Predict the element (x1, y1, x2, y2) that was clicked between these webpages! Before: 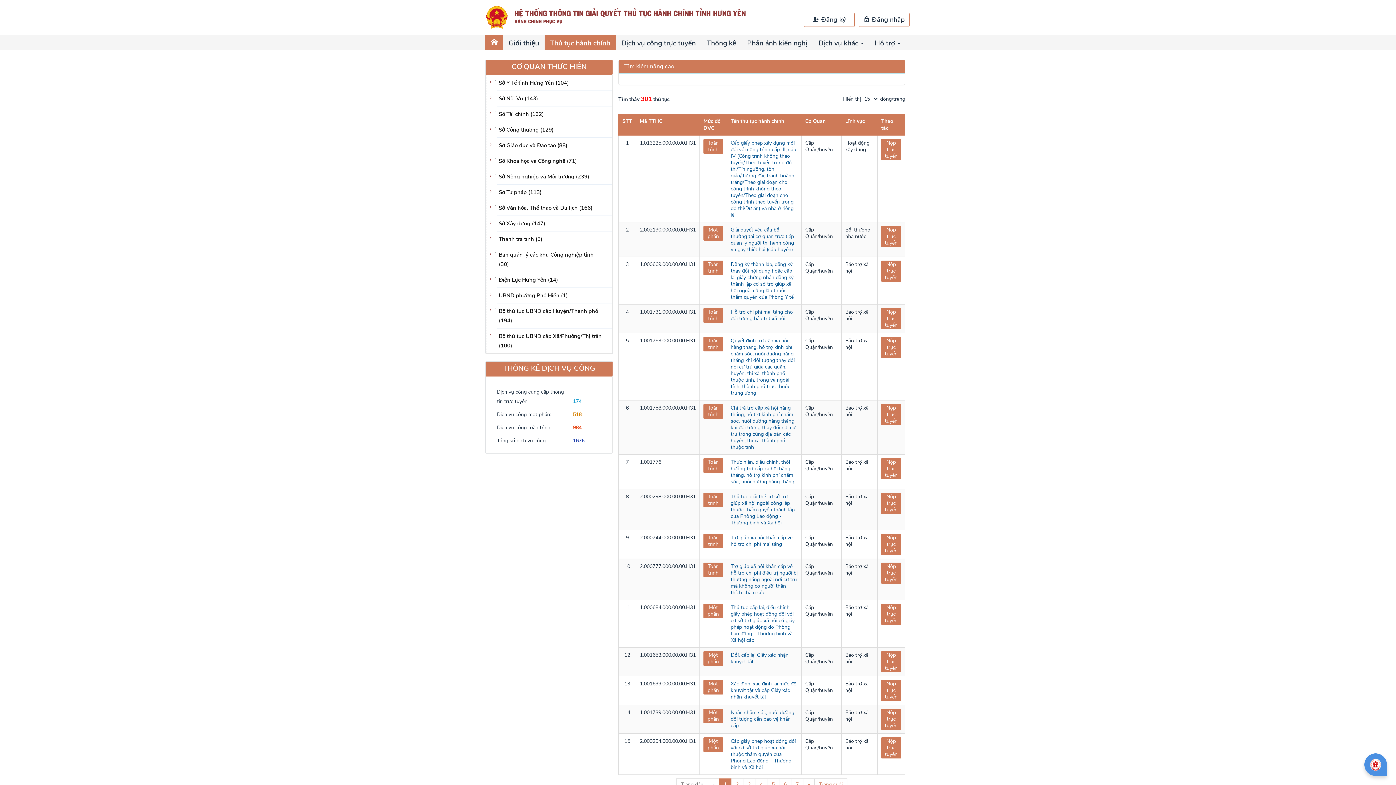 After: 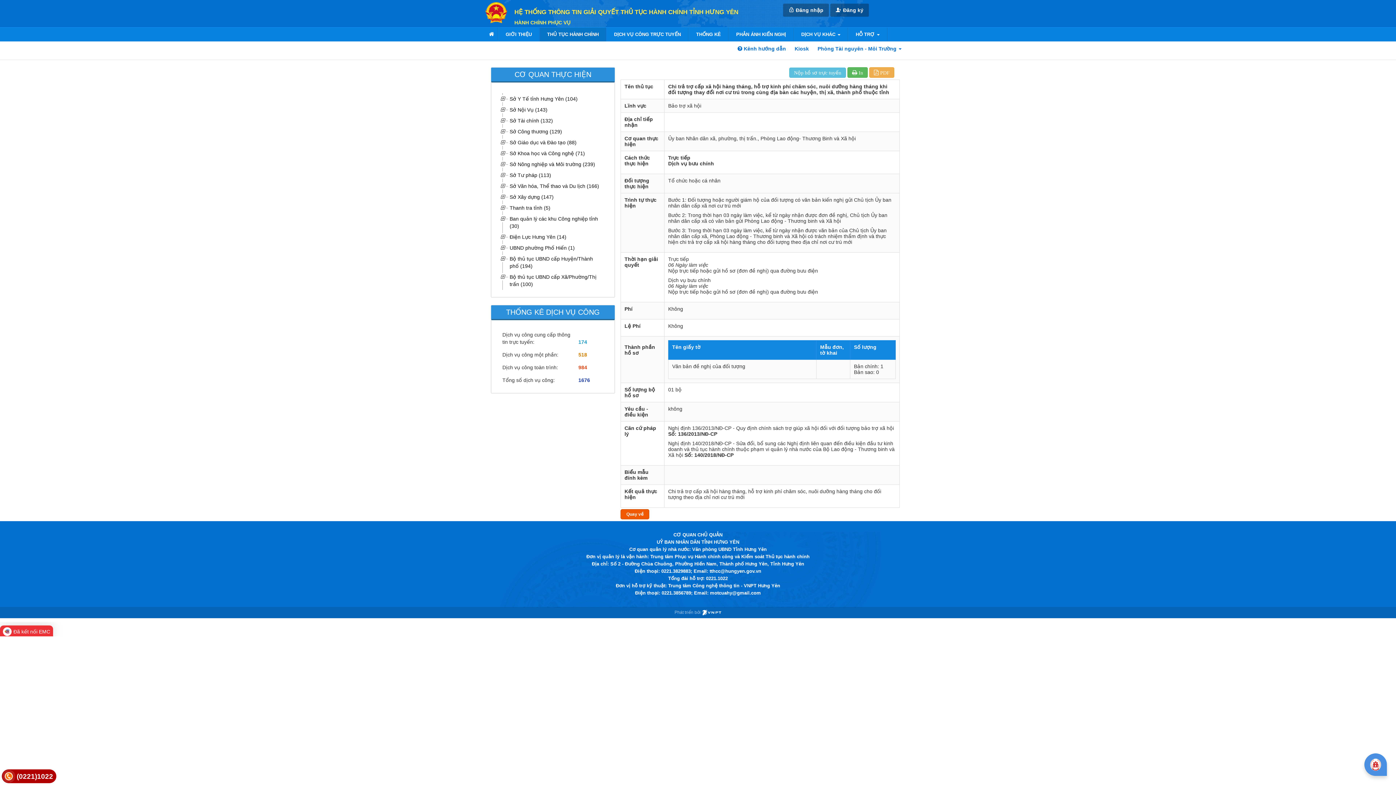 Action: bbox: (730, 404, 795, 450) label: Chi trả trợ cấp xã hội hàng tháng, hỗ trợ kinh phí chăm sóc, nuôi dưỡng hàng tháng khi đối tượng thay đổi nơi cư trú trong cùng địa bàn các huyện, thị xã, thành phố thuộc tỉnh